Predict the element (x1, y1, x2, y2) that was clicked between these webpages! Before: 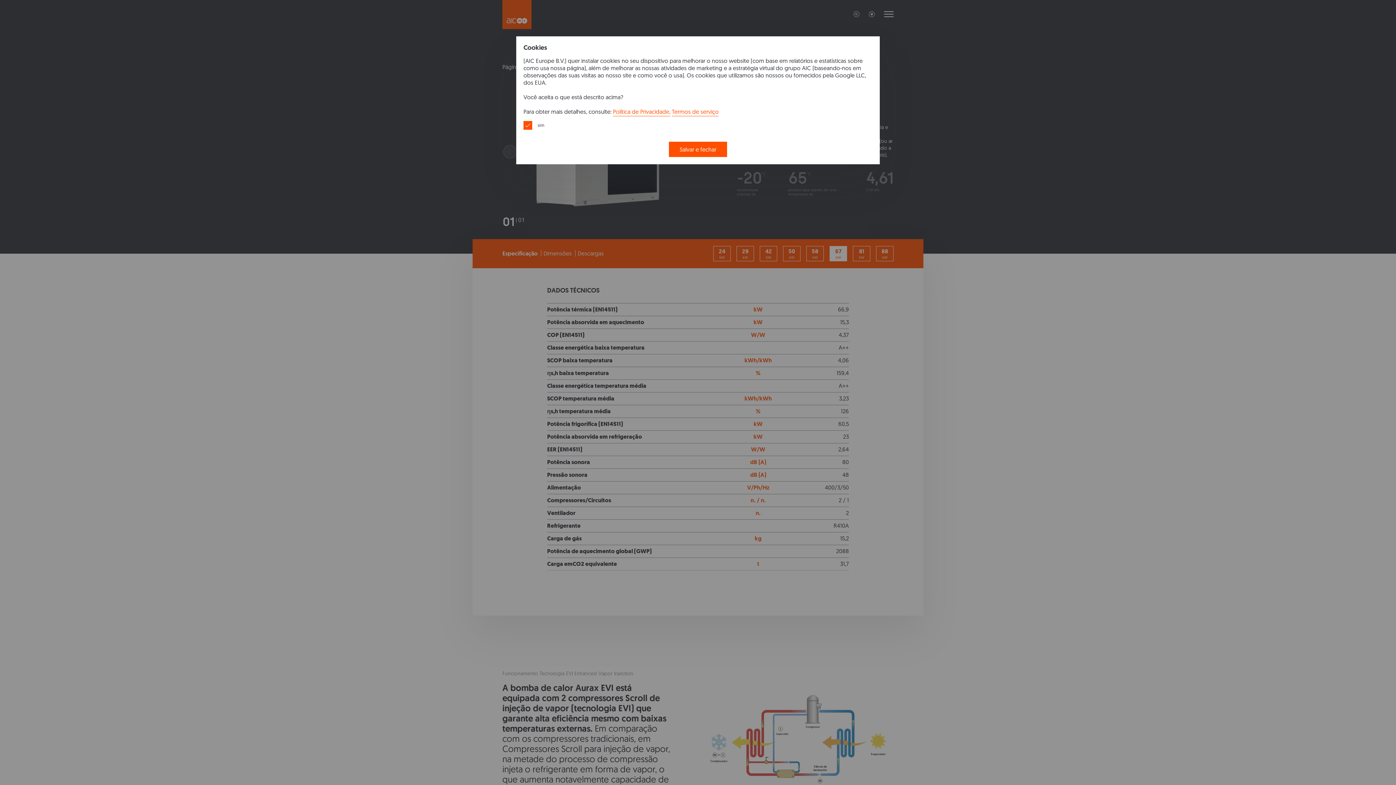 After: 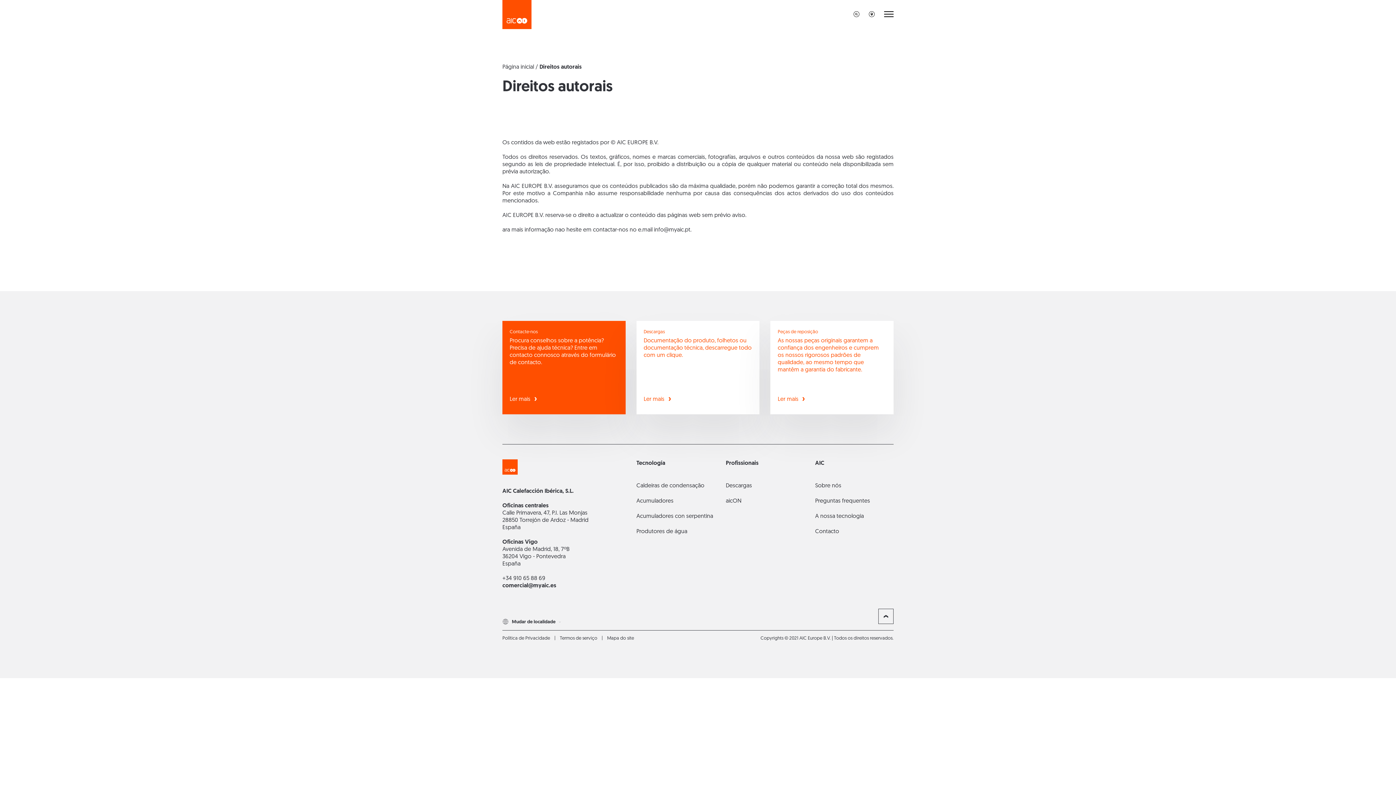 Action: bbox: (613, 108, 670, 115) label: Política de Privacidade,